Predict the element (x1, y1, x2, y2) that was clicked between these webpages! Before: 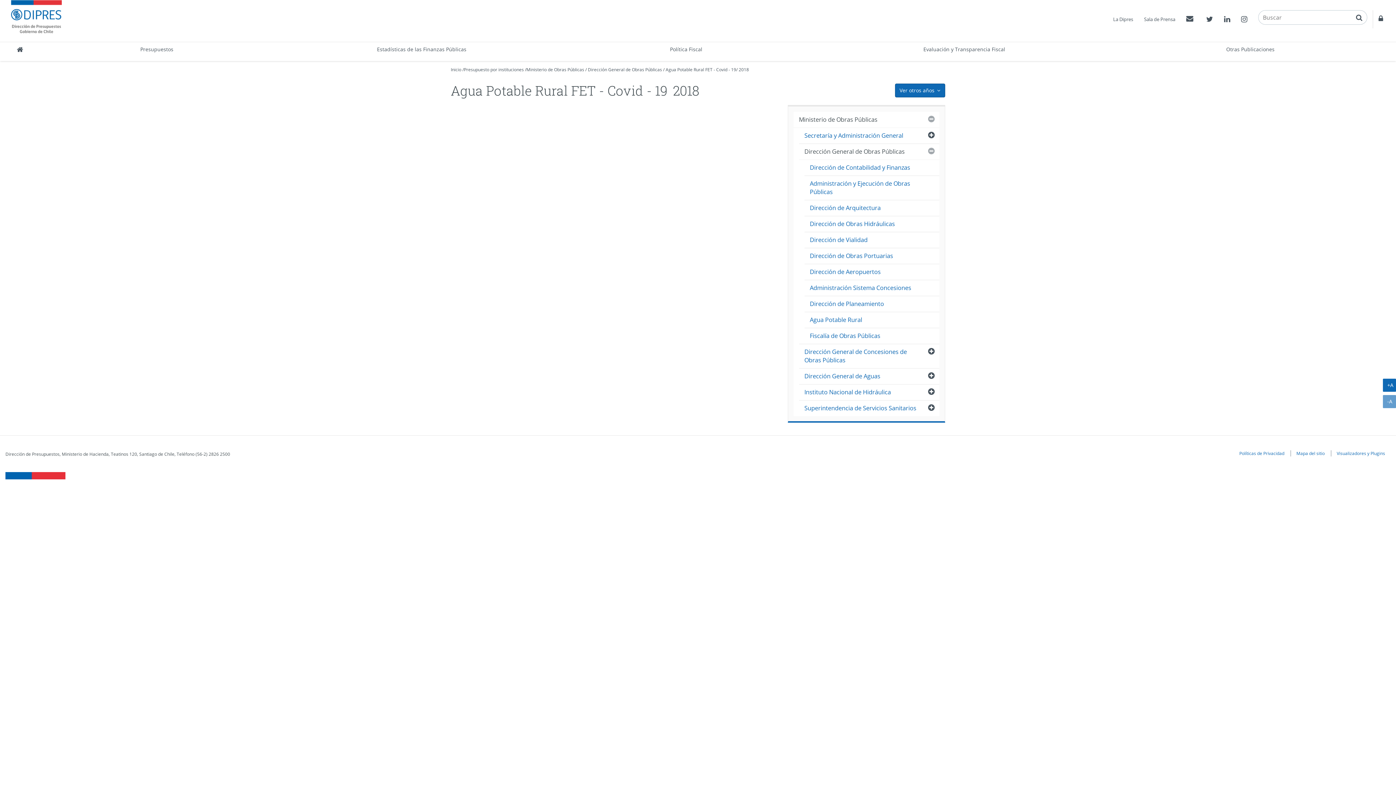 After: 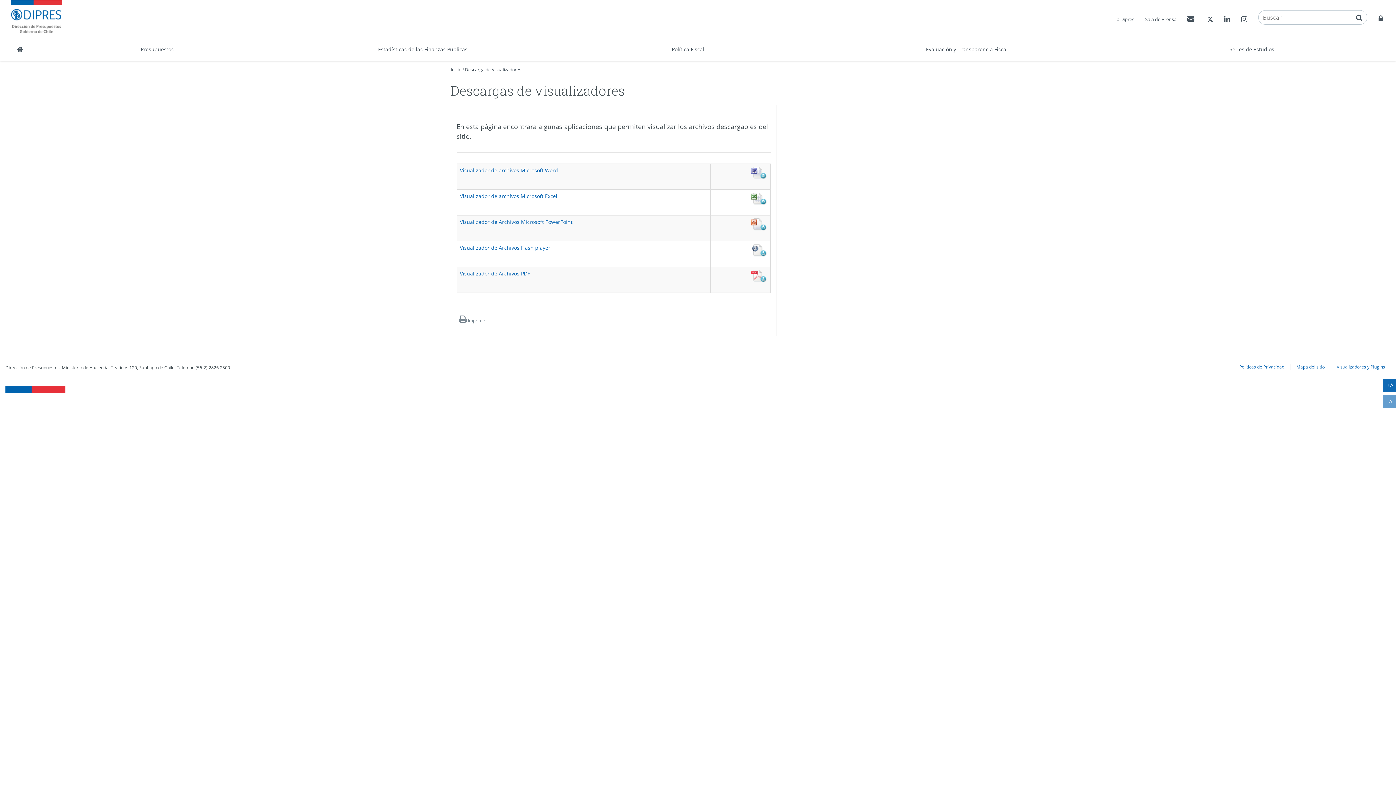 Action: bbox: (1331, 450, 1390, 456) label: Visualizadores y Plugins